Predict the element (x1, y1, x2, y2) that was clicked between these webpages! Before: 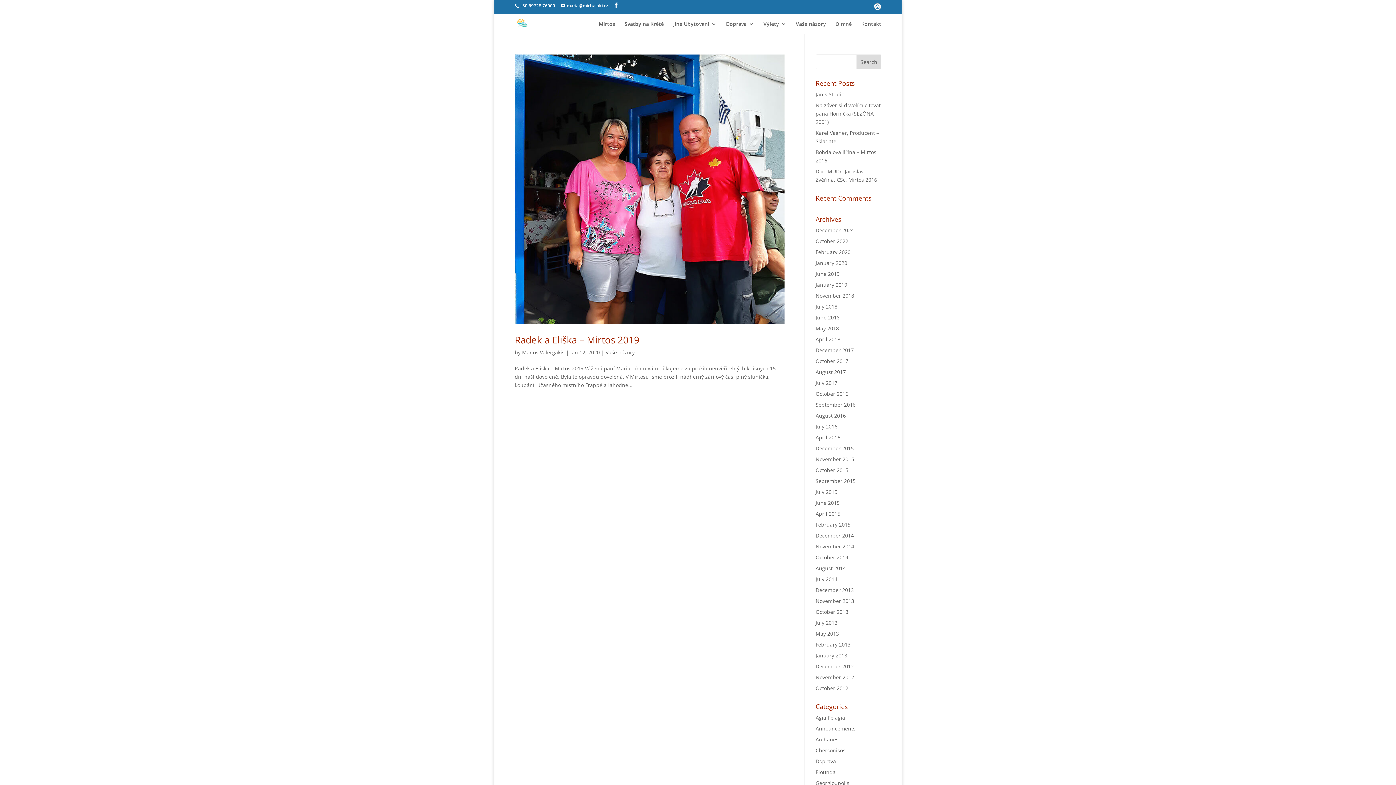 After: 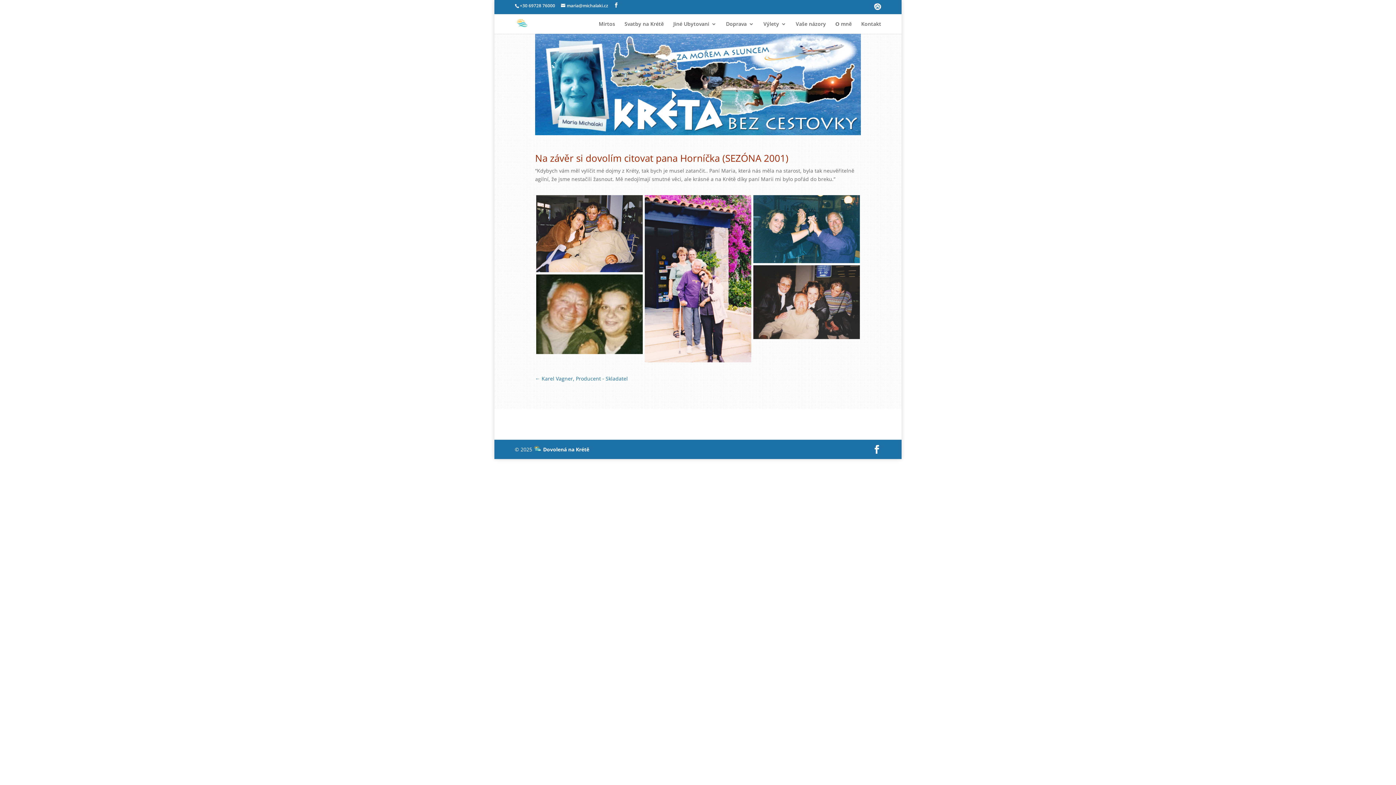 Action: bbox: (815, 101, 880, 125) label: Na závěr si dovolím citovat pana Horníčka (SEZÓNA 2001)